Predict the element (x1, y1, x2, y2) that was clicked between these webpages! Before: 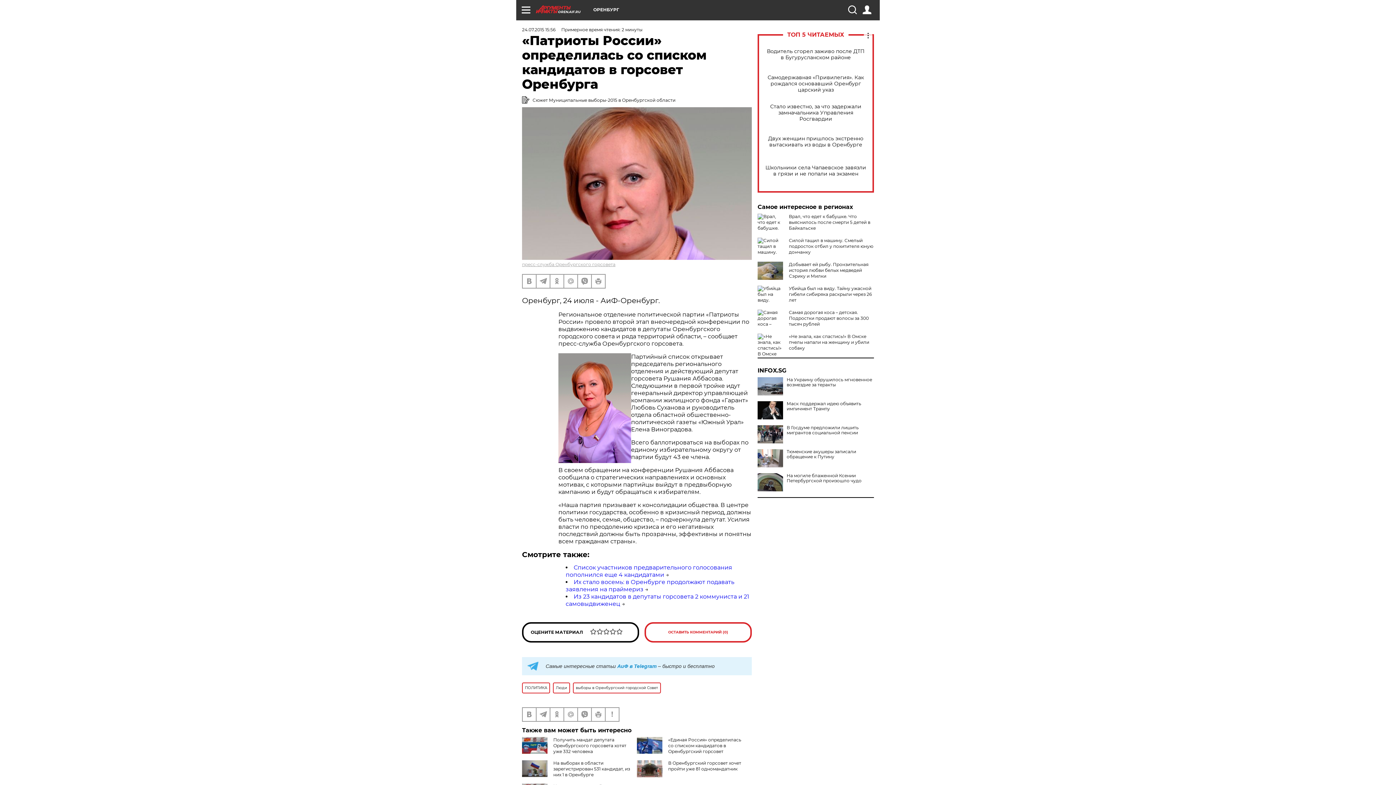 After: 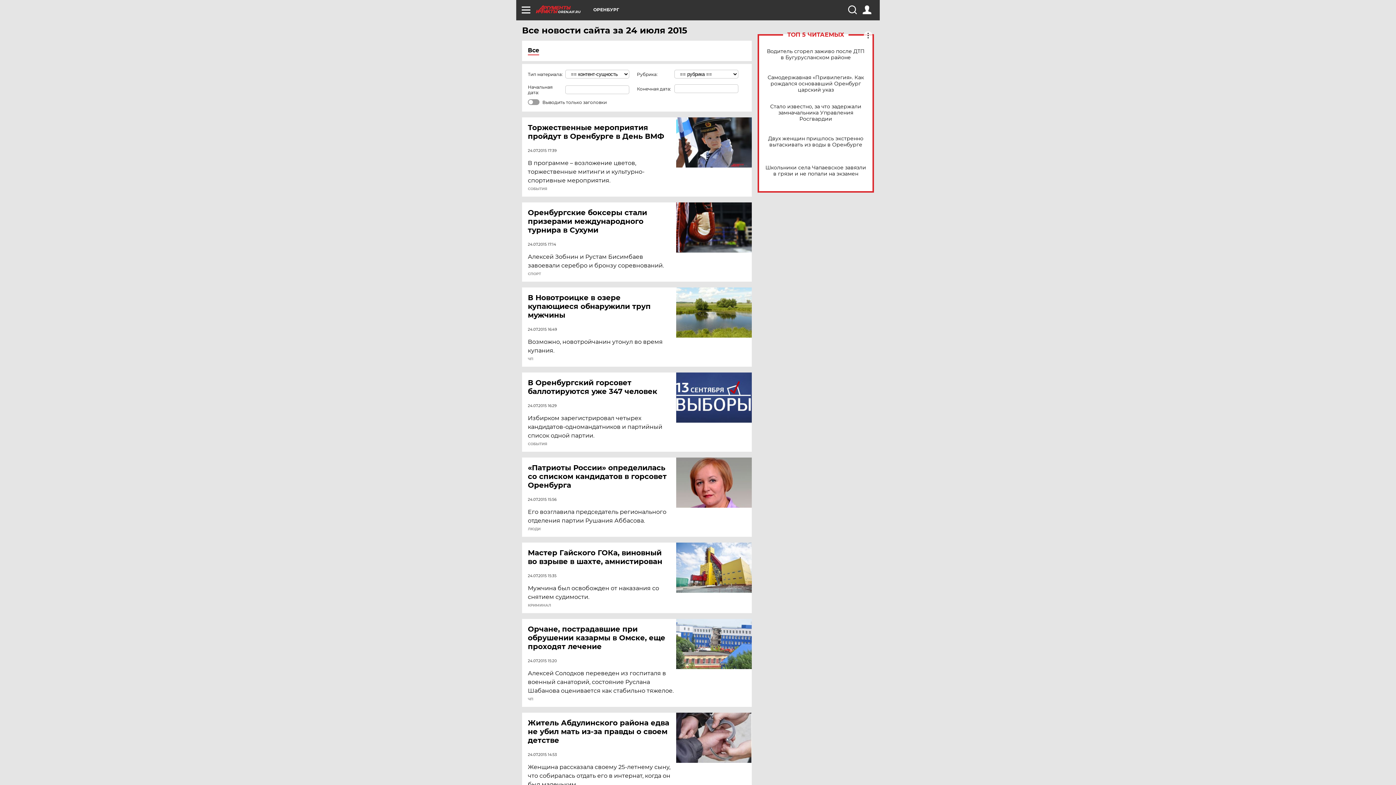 Action: bbox: (522, 26, 555, 32) label: 24.07.2015 15:56